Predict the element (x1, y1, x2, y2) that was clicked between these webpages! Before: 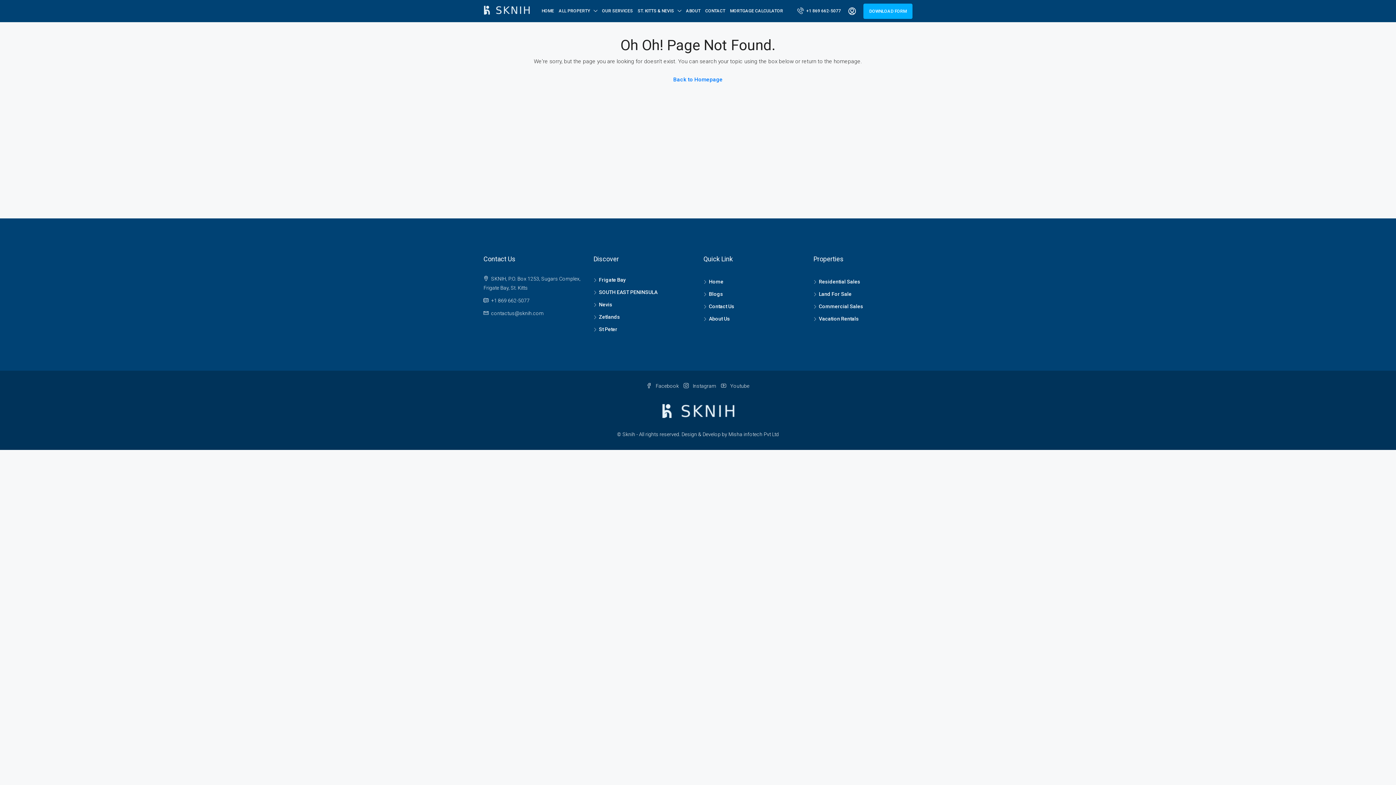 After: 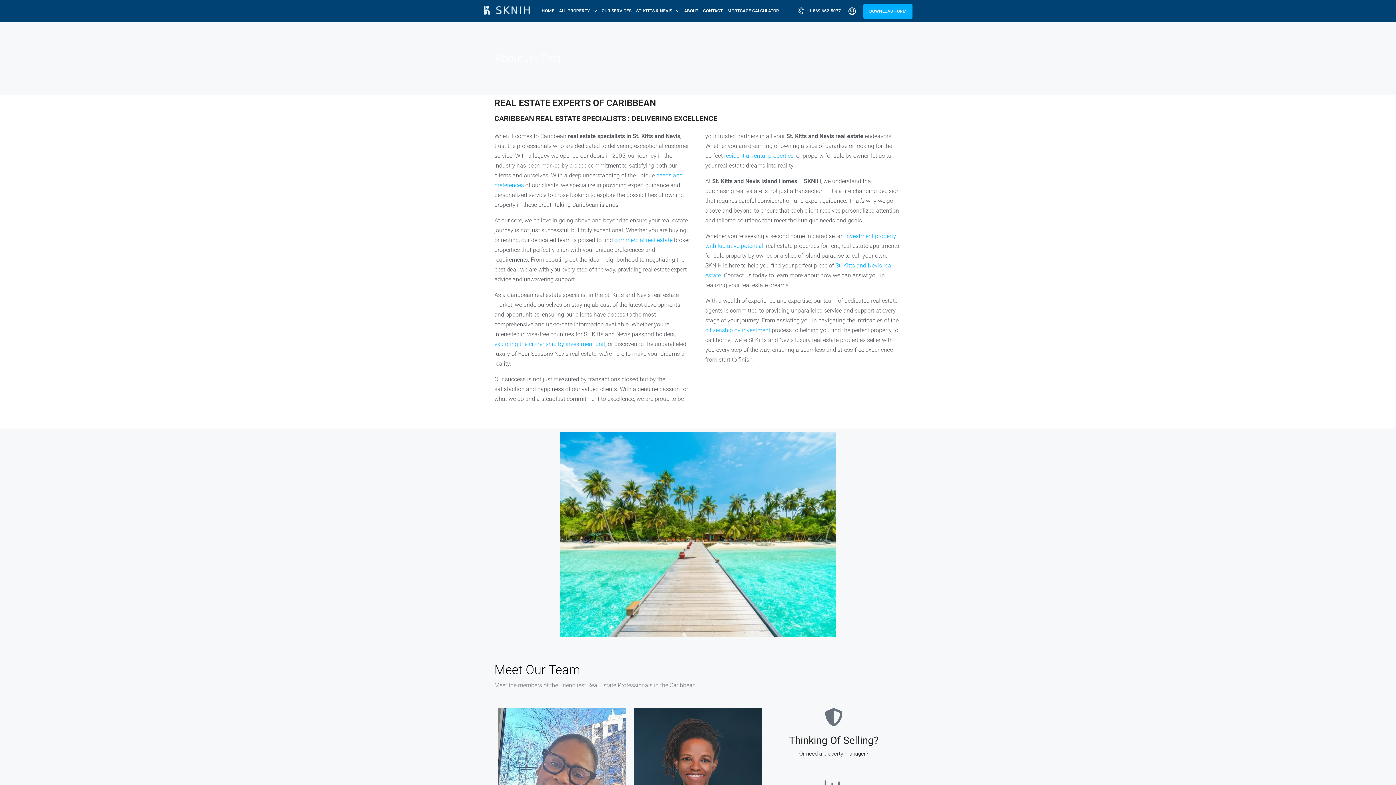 Action: label: About Us bbox: (703, 316, 730, 321)